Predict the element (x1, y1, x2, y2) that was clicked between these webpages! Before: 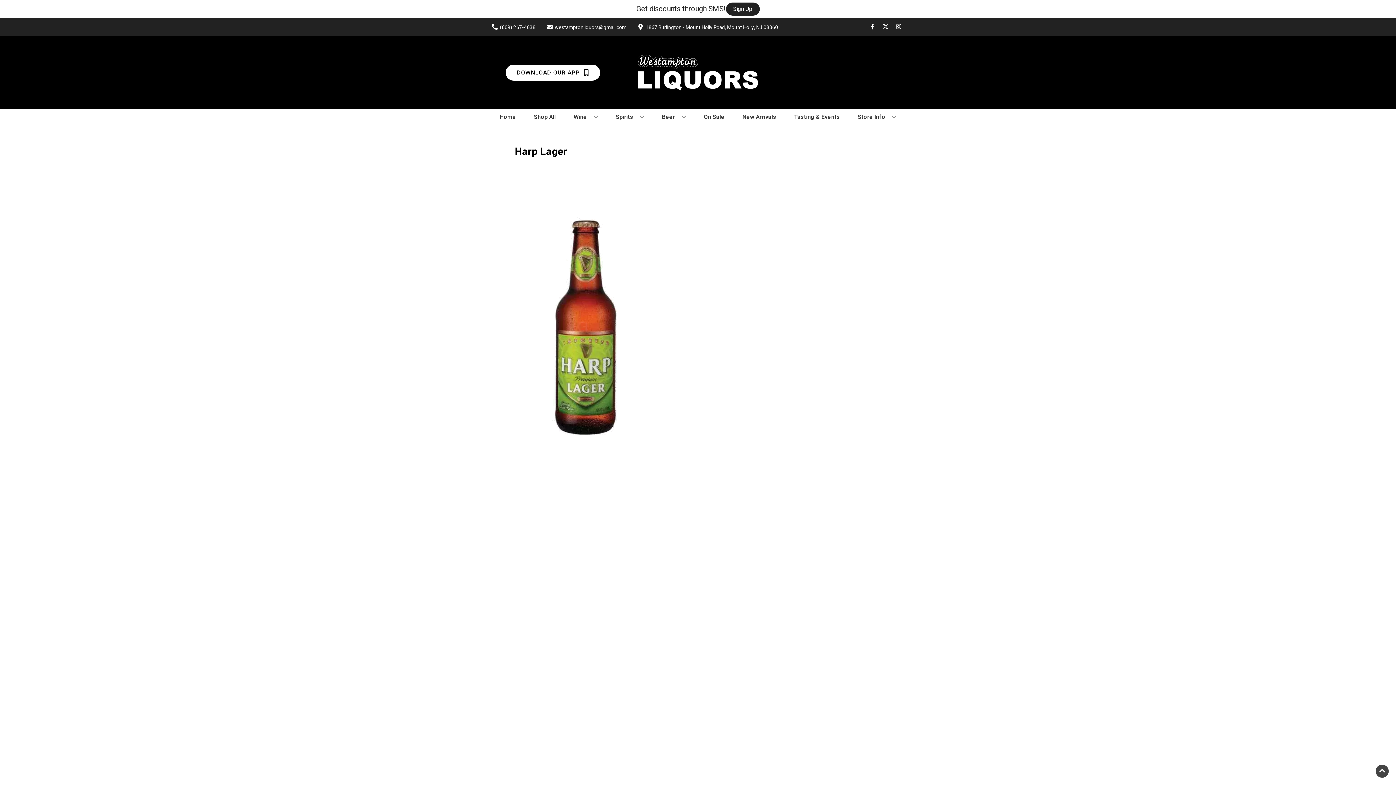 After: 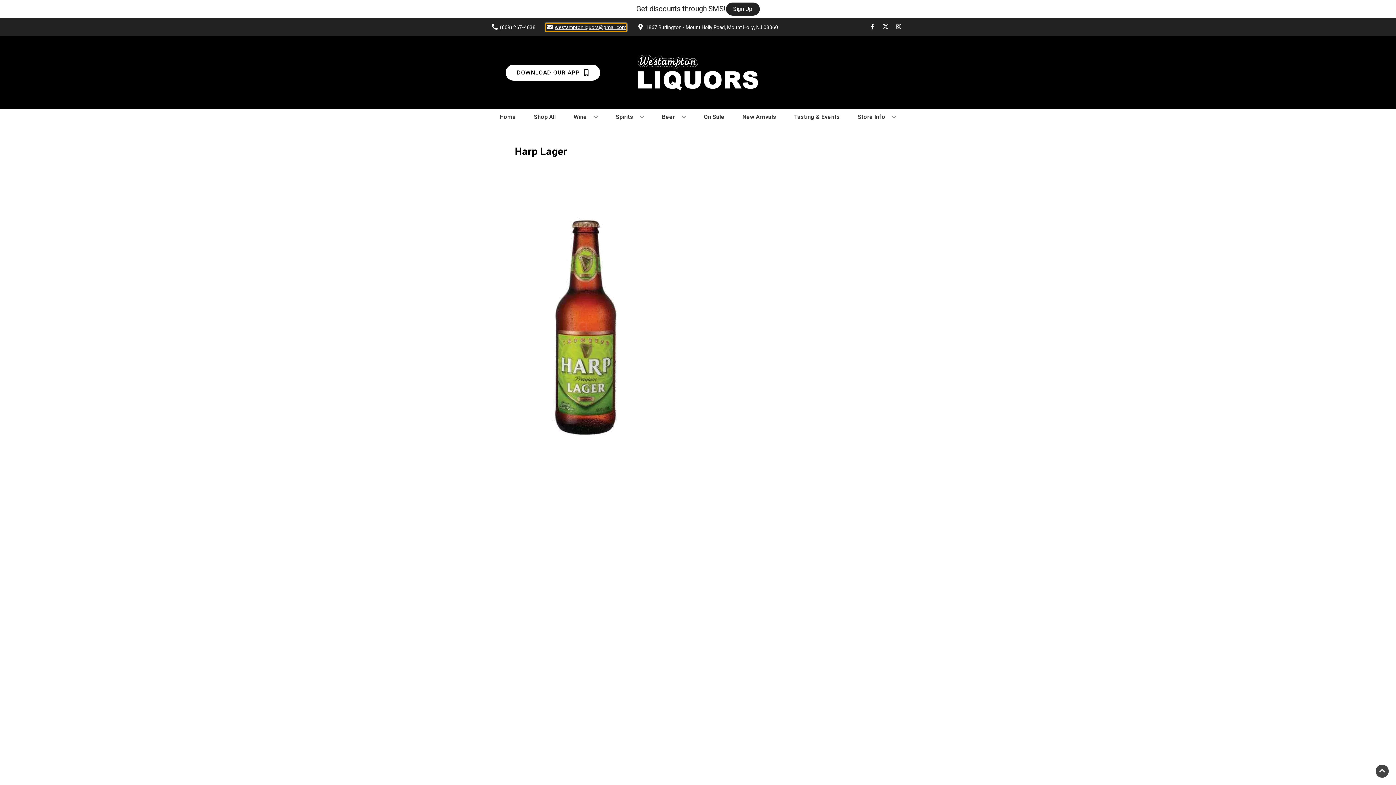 Action: label: Store Email address is westamptonliquors@gmail.com Clicking will open a link in a new tab bbox: (545, 23, 626, 31)